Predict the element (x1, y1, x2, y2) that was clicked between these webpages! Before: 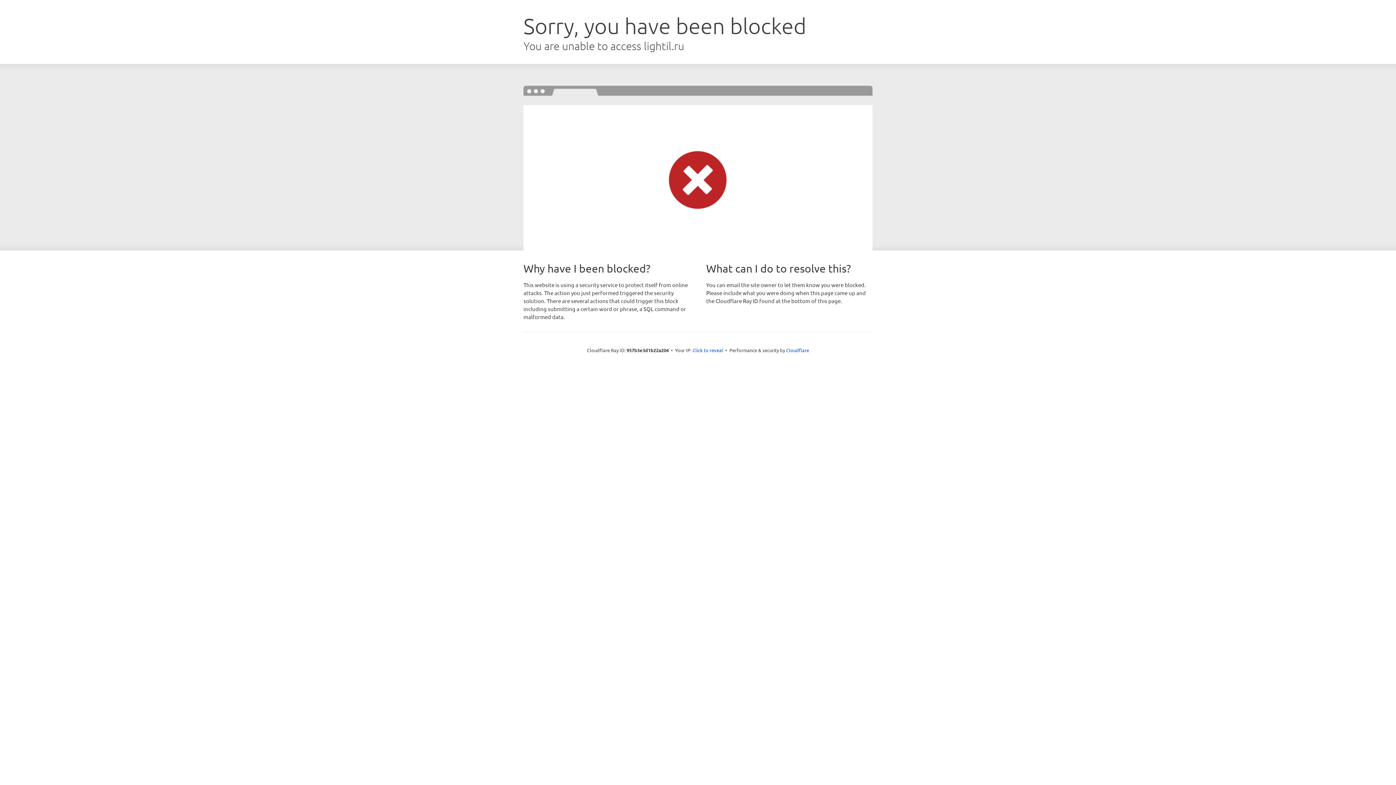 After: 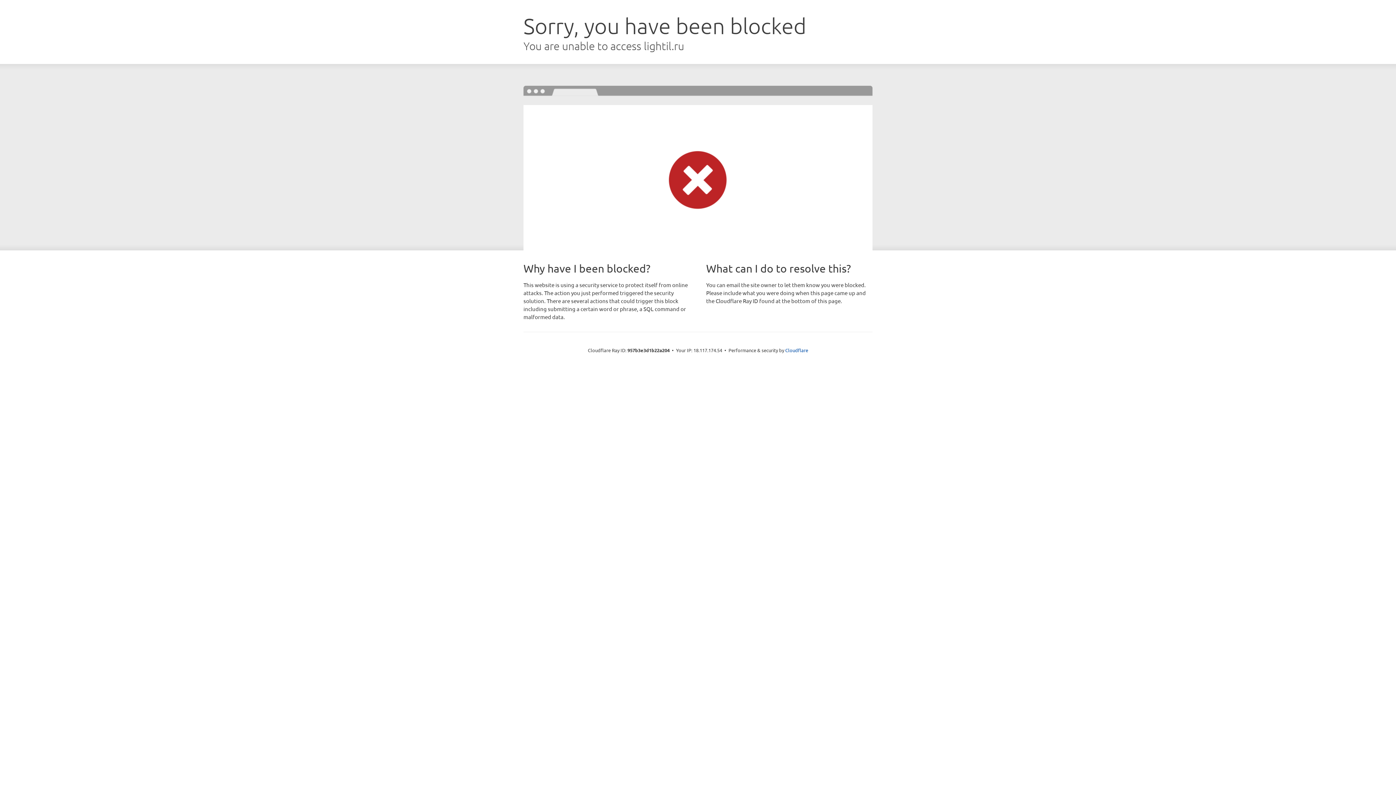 Action: label: Click to reveal bbox: (692, 346, 723, 353)